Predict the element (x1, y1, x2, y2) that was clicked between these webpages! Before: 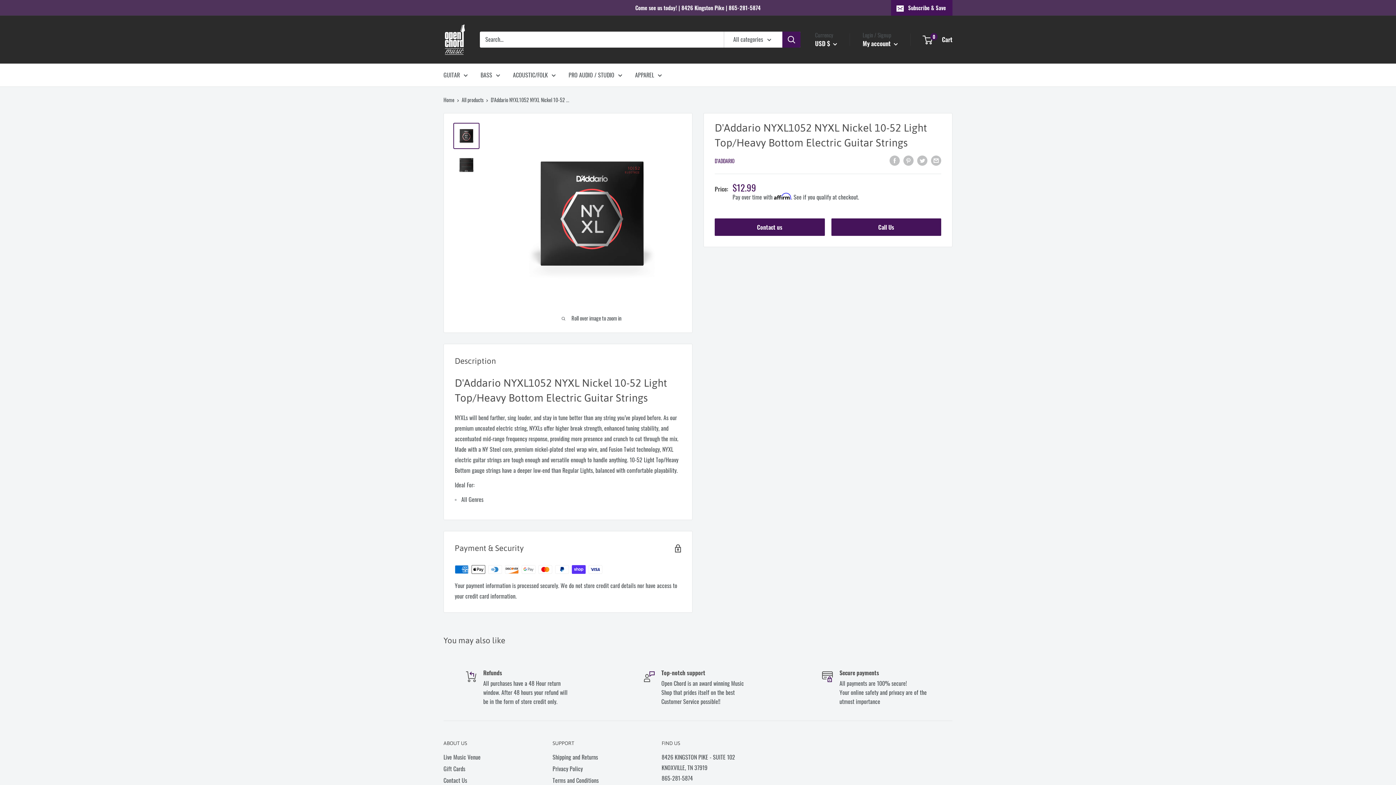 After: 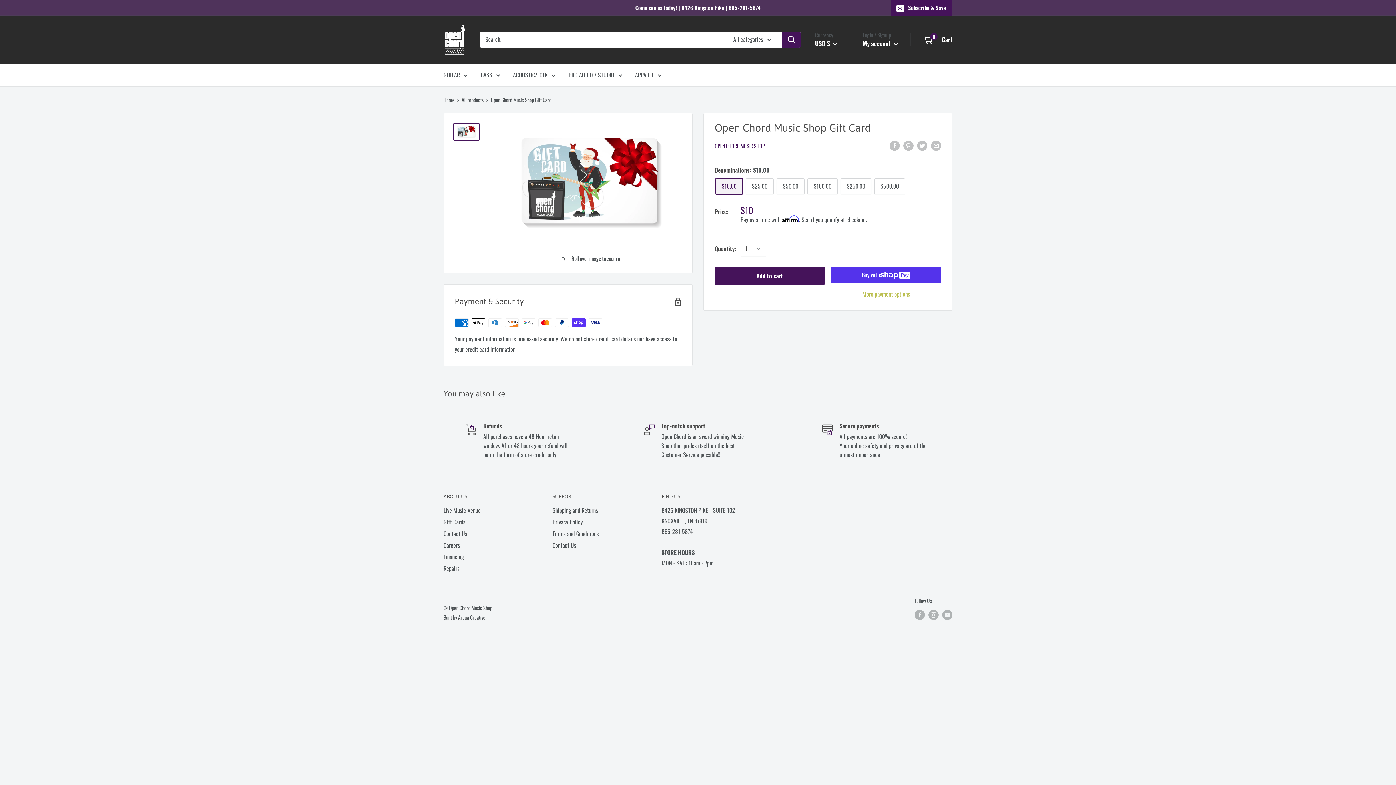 Action: label: Gift Cards bbox: (443, 763, 527, 775)